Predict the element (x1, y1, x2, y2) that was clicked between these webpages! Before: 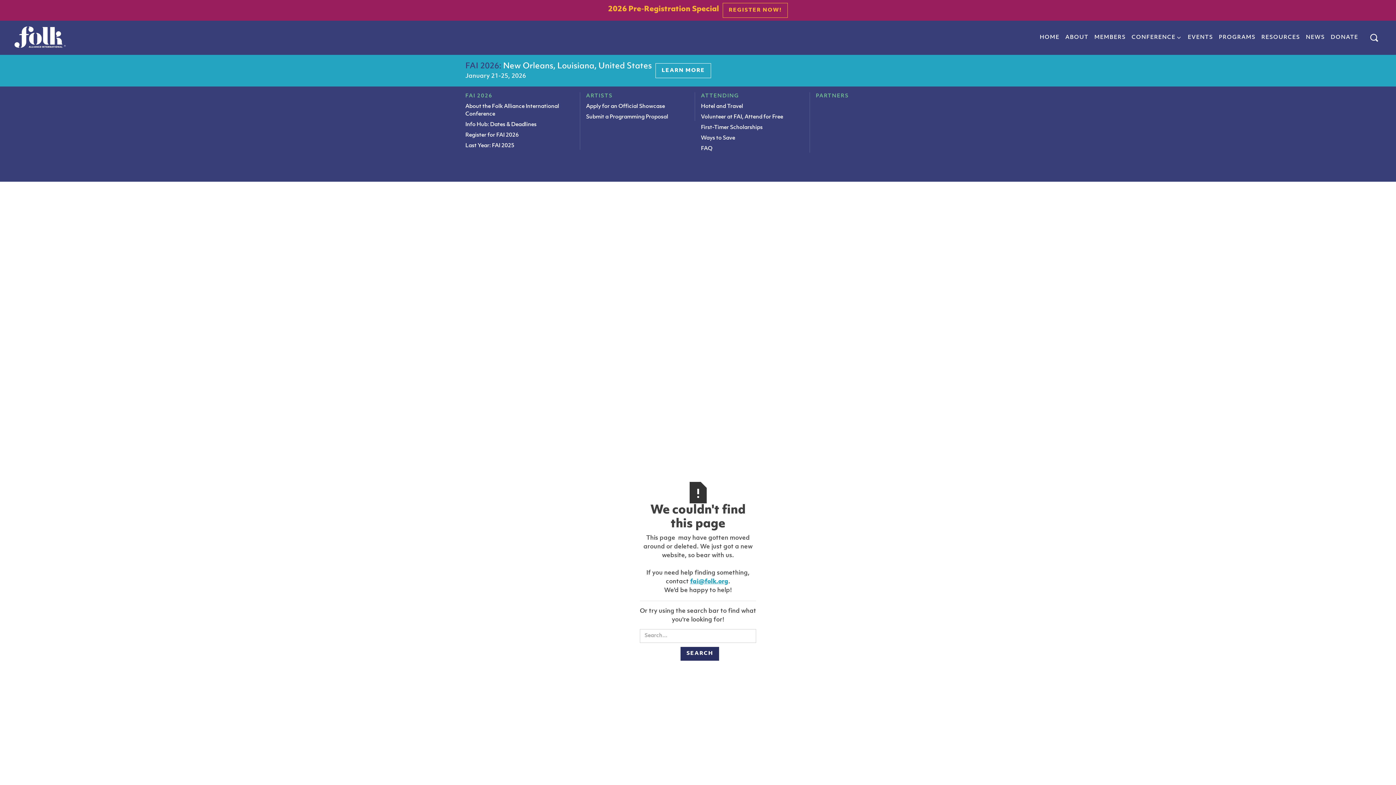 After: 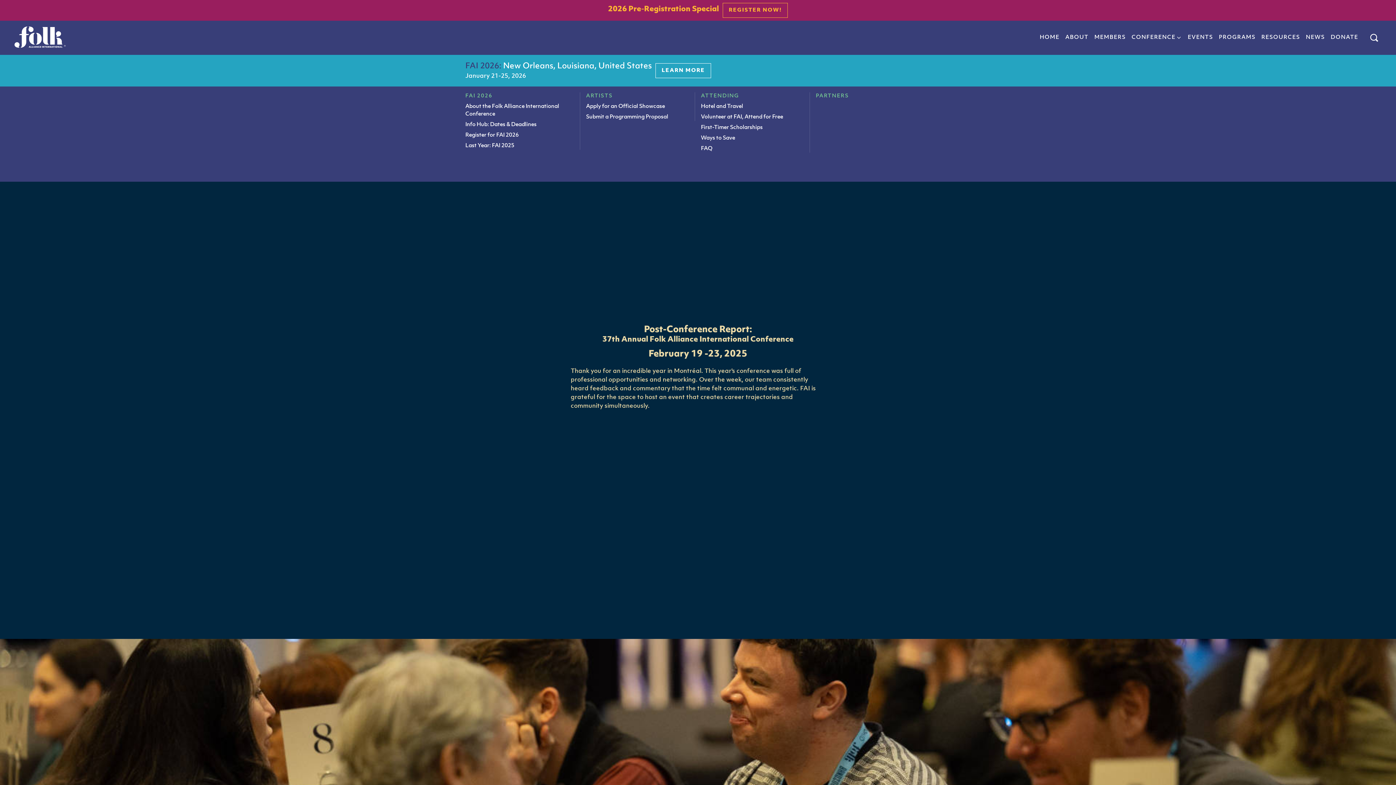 Action: label: Last Year: FAI 2025 bbox: (465, 142, 514, 148)